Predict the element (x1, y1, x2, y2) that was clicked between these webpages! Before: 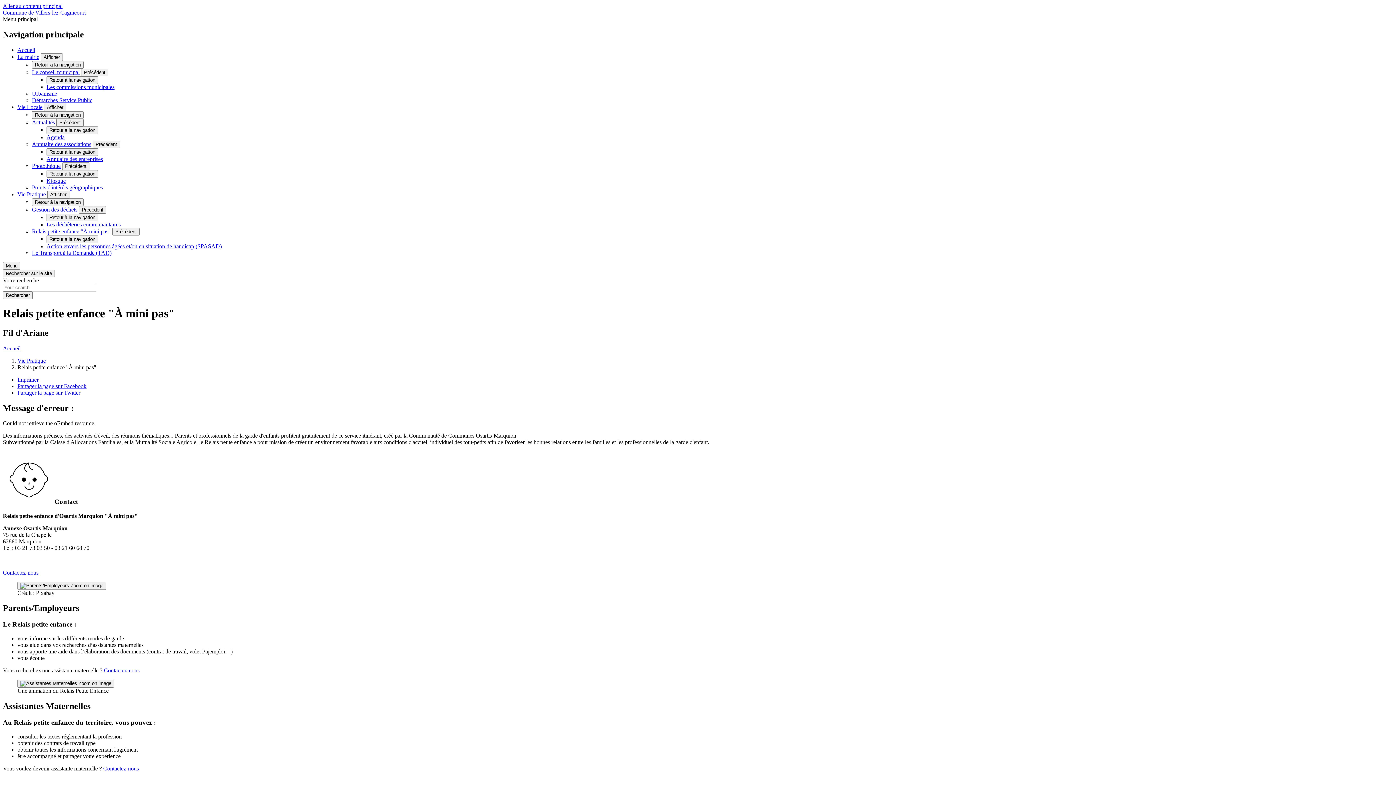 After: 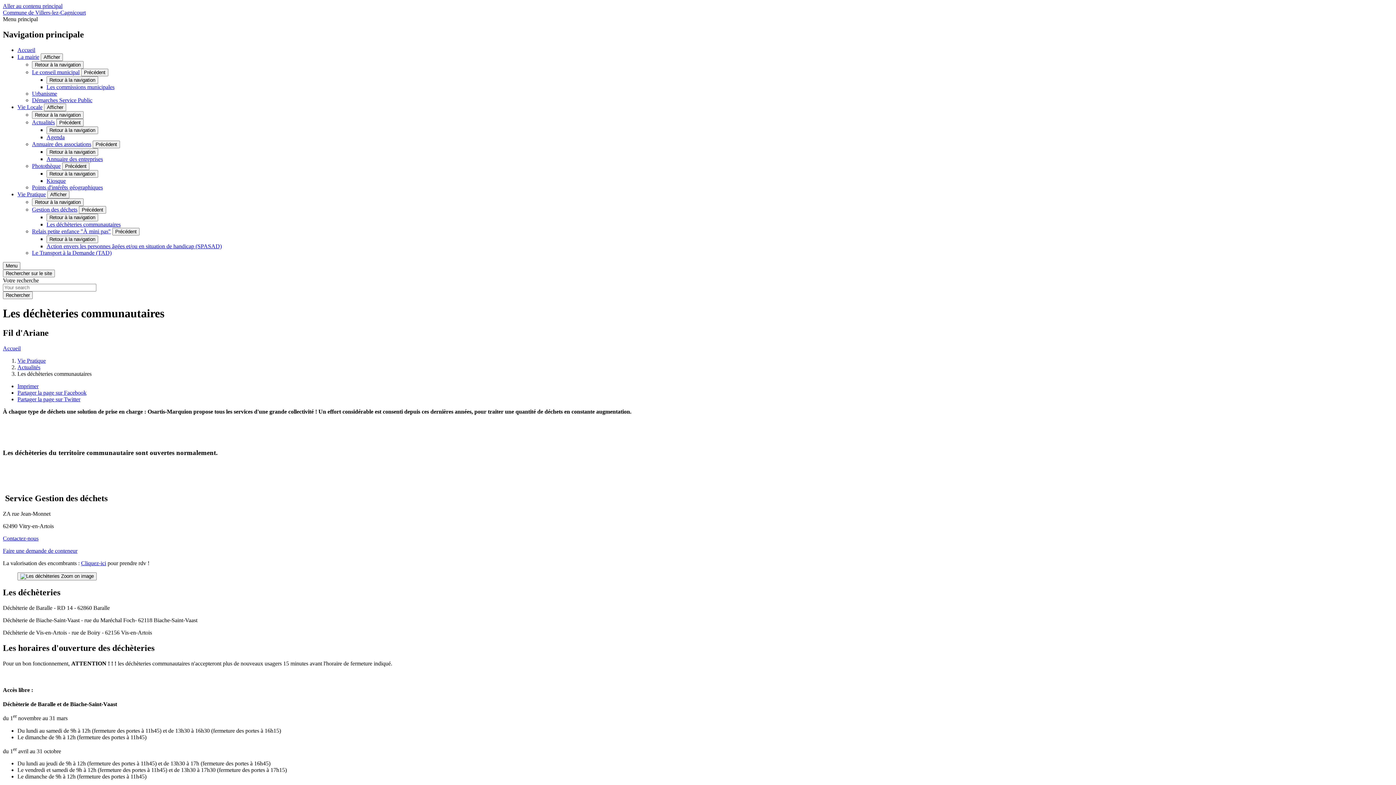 Action: bbox: (46, 221, 120, 227) label: Les déchèteries communautaires